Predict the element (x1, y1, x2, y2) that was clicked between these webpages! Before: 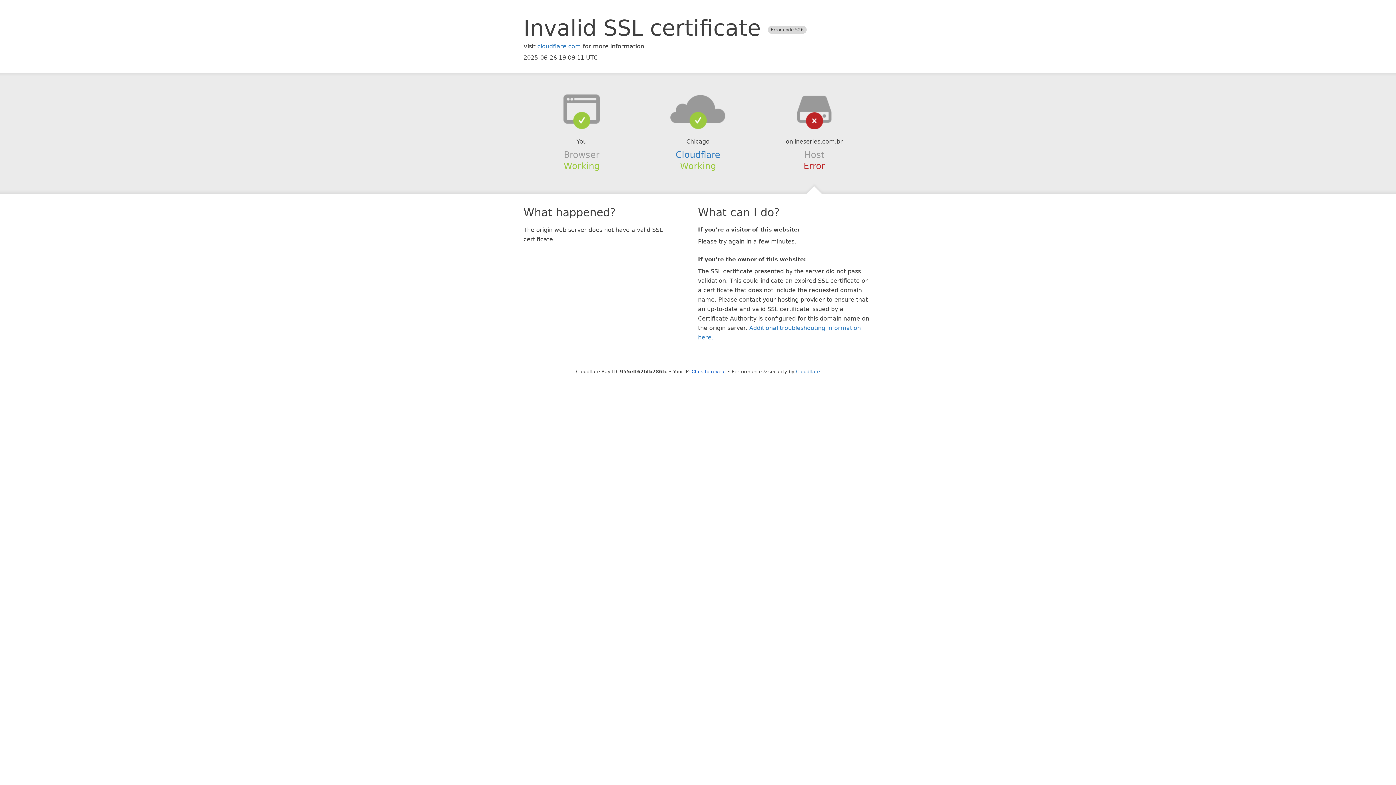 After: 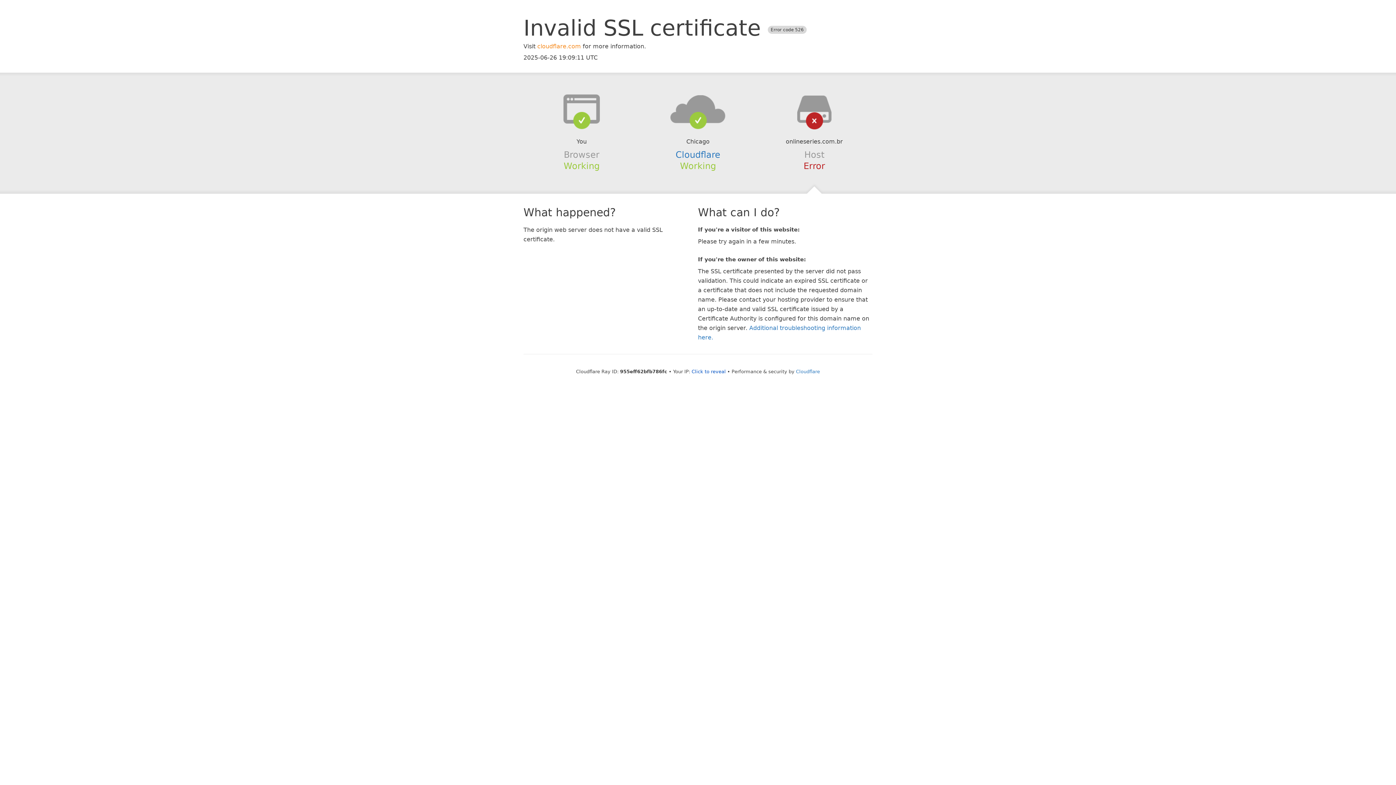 Action: label: cloudflare.com bbox: (537, 42, 581, 49)